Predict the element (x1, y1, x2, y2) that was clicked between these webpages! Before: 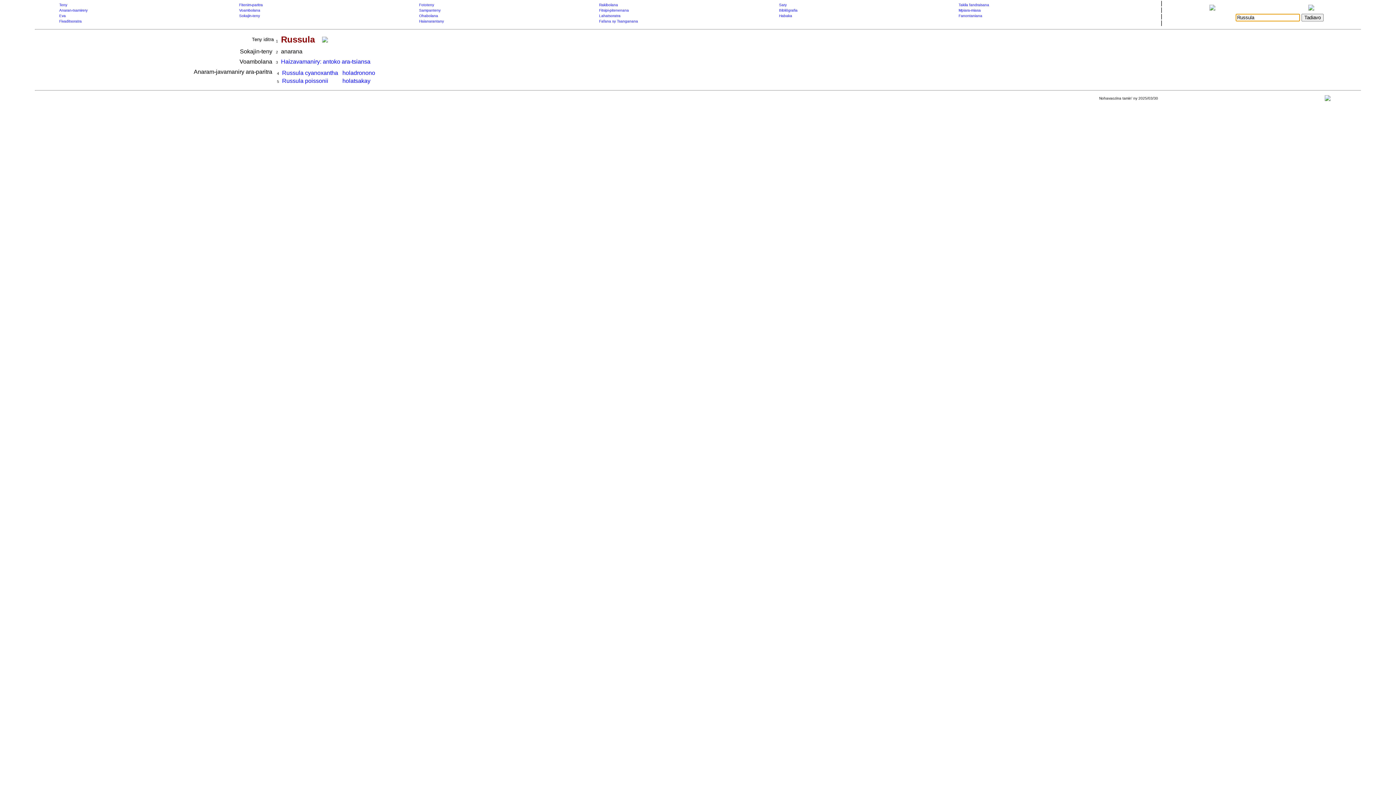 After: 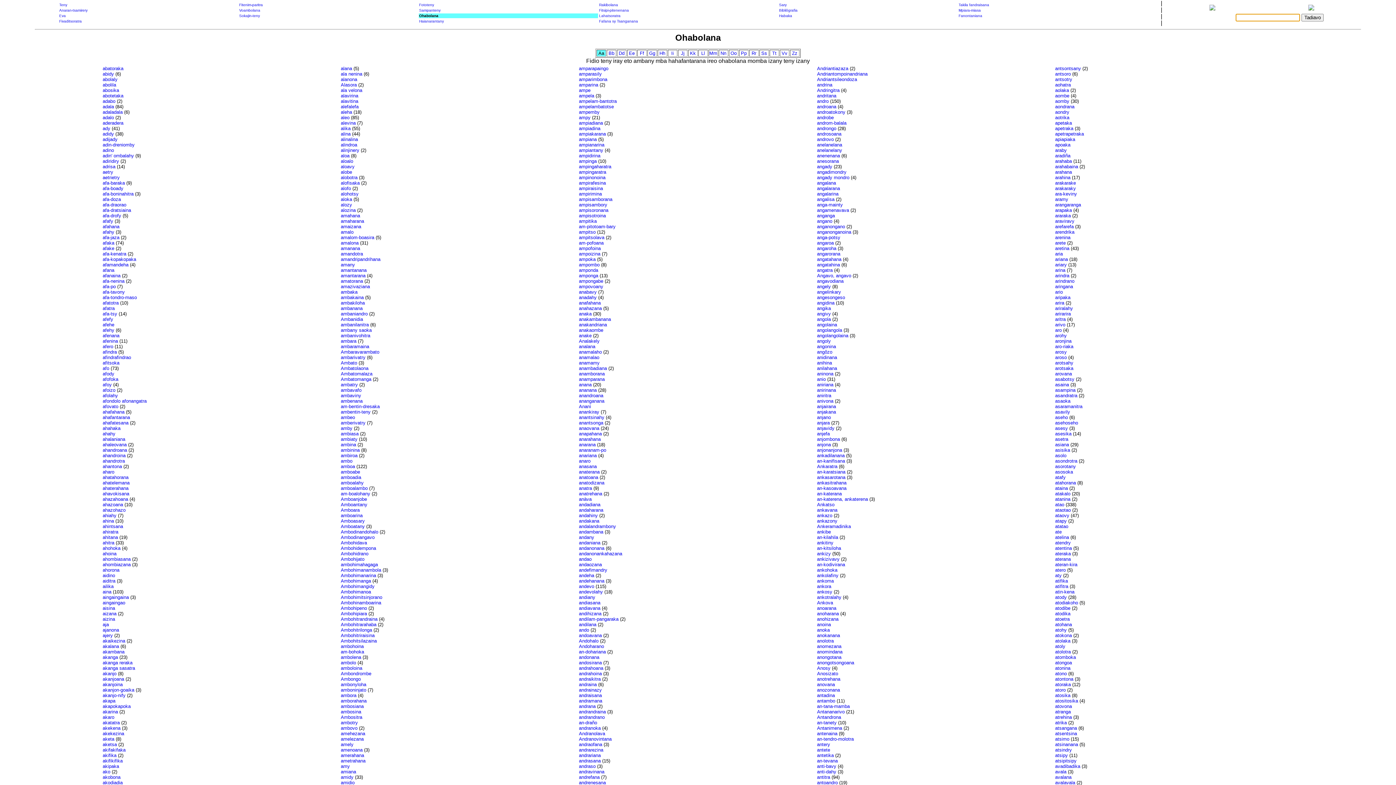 Action: bbox: (419, 13, 438, 17) label: Ohabolana